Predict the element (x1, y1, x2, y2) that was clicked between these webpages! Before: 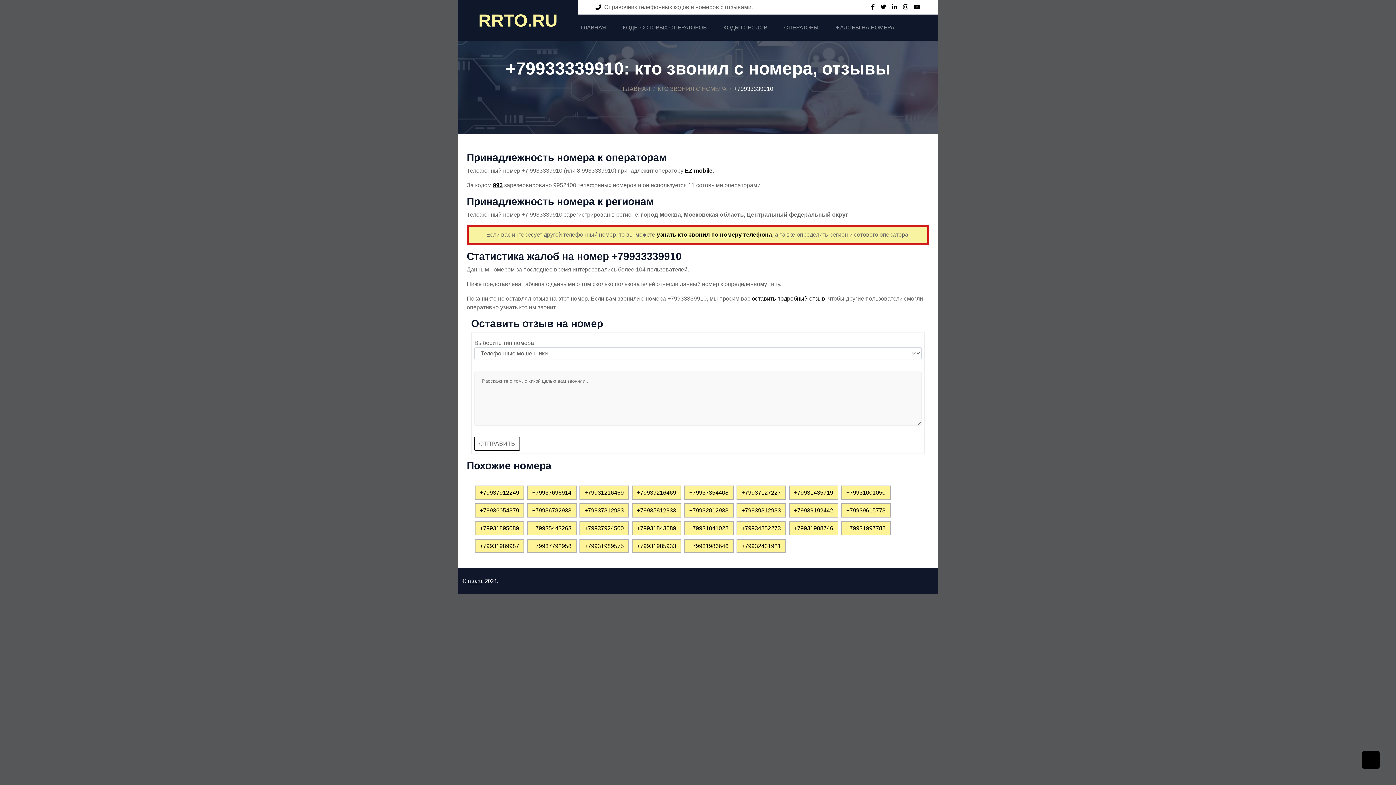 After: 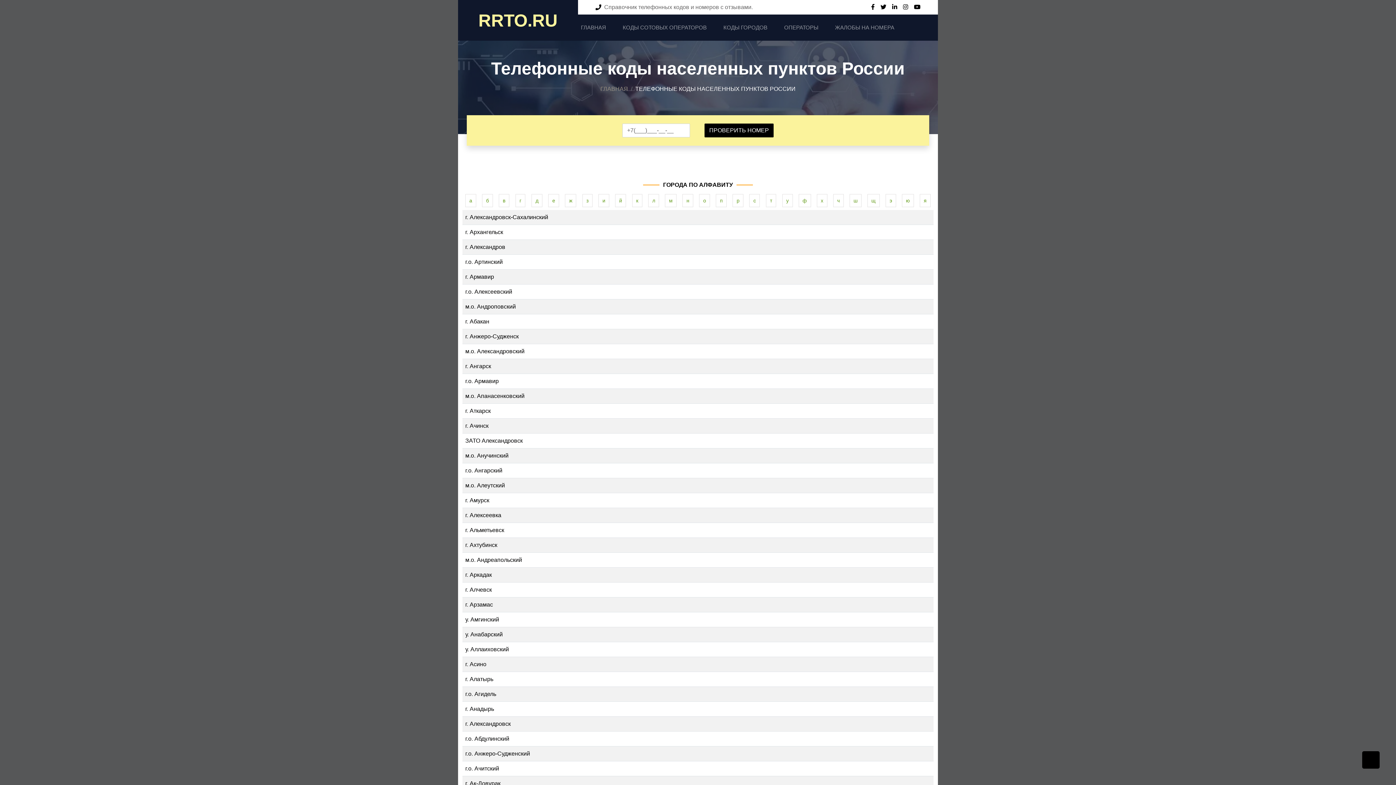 Action: label: КОДЫ ГОРОДОВ bbox: (720, 14, 770, 40)